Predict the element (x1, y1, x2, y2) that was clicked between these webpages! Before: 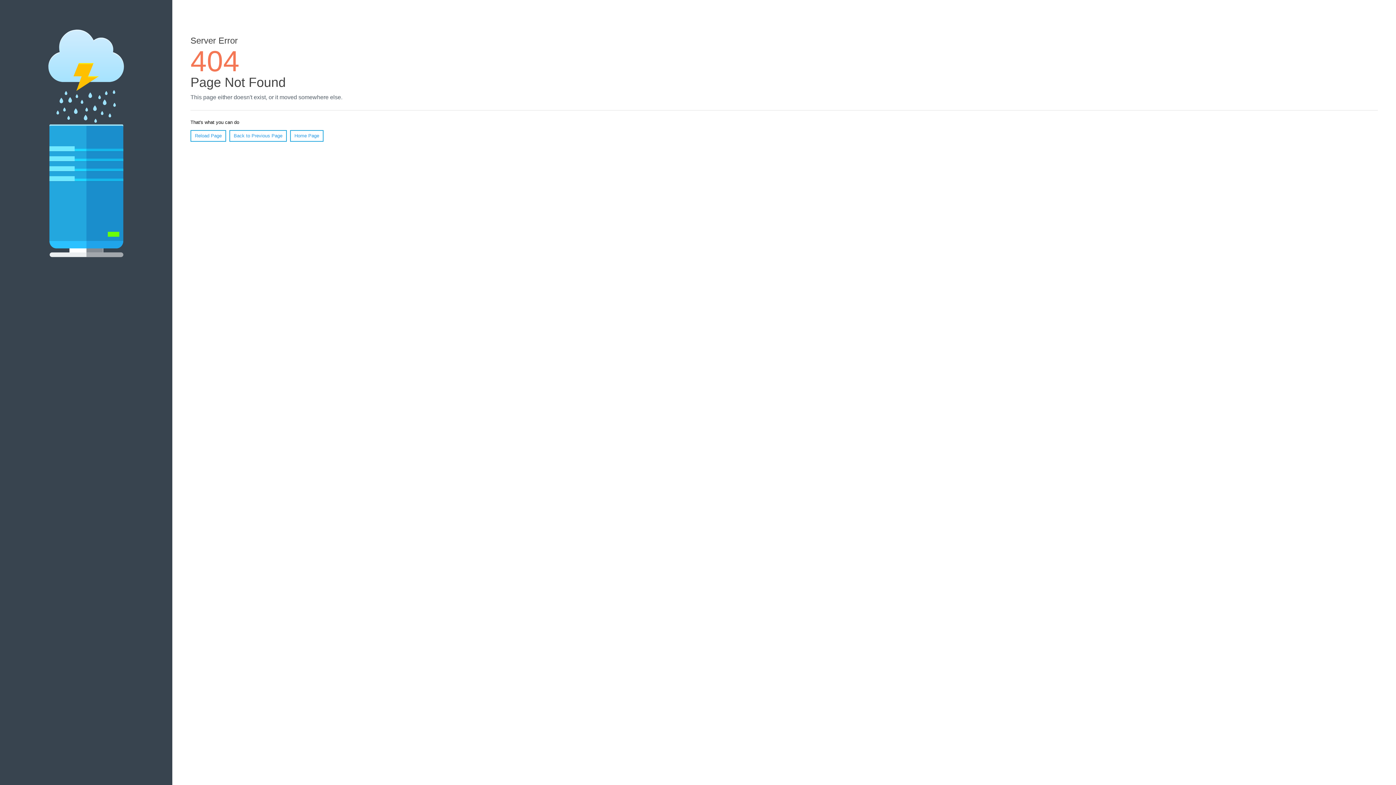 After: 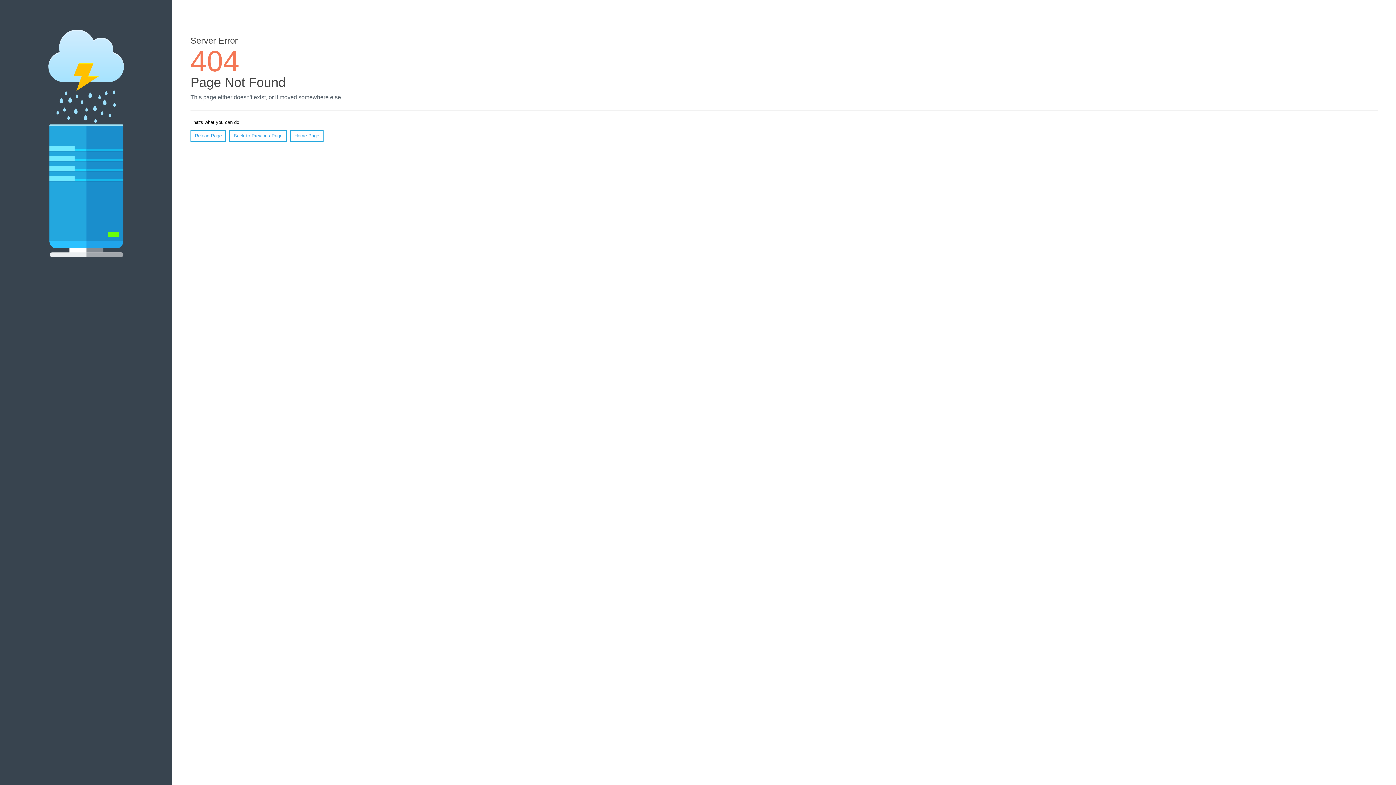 Action: bbox: (190, 130, 226, 141) label: Reload Page